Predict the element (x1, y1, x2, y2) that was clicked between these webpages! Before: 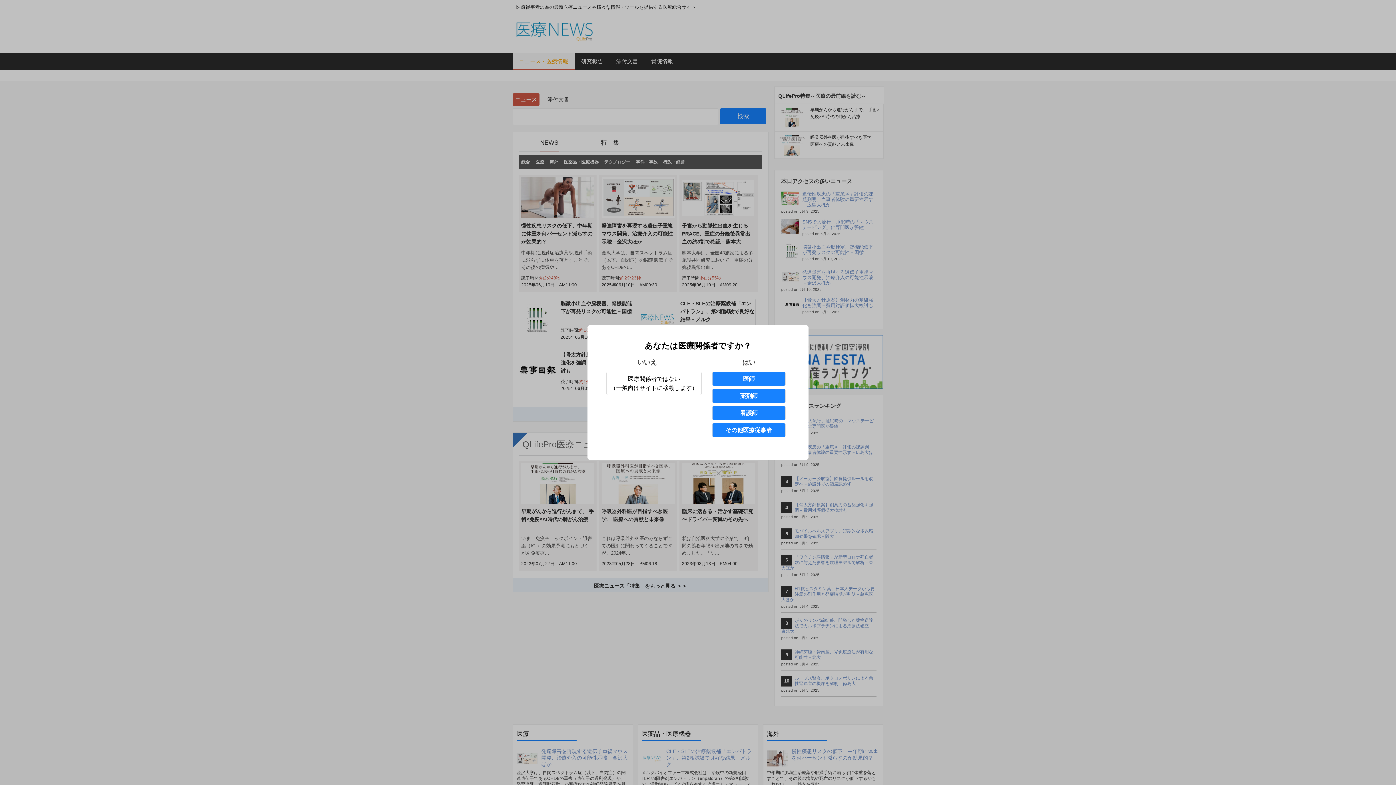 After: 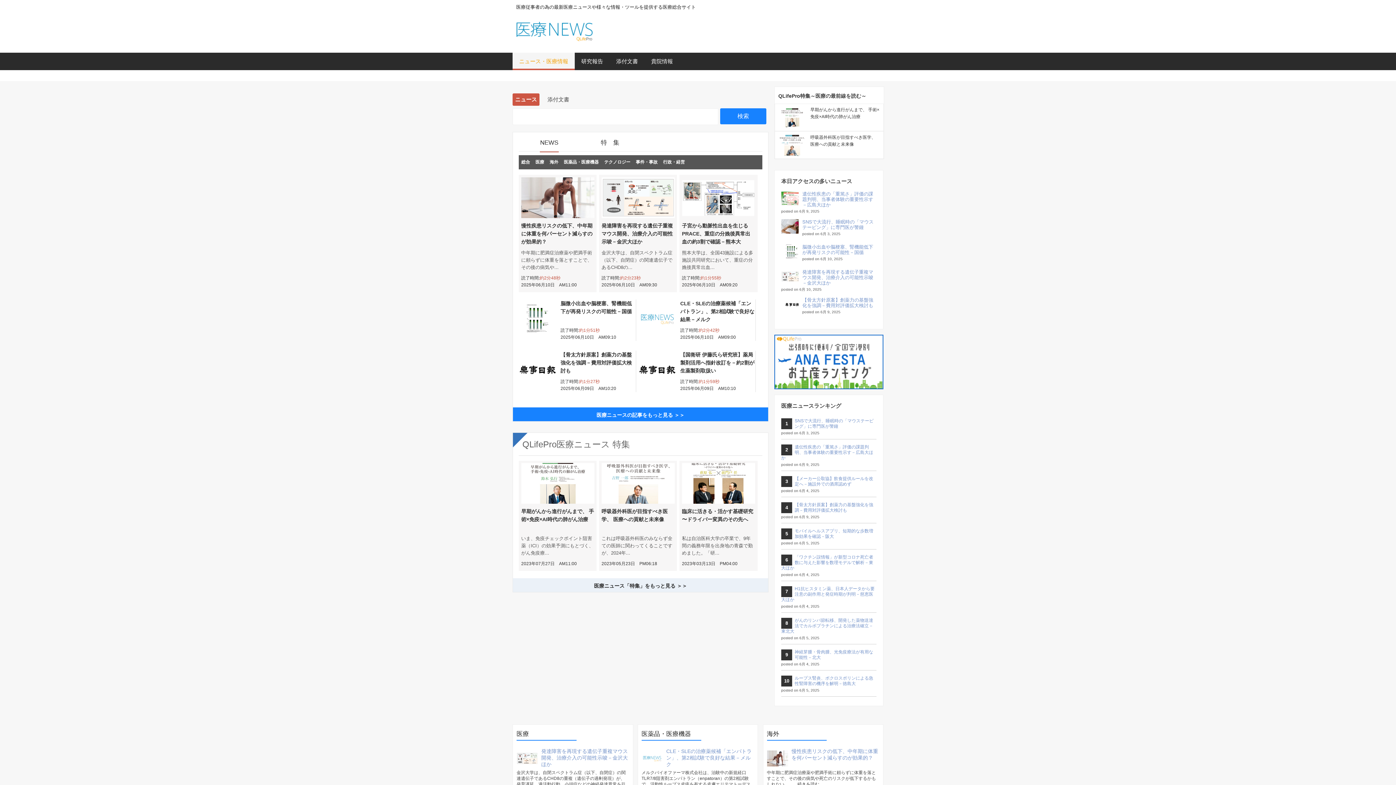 Action: label: 看護師 bbox: (712, 406, 785, 420)